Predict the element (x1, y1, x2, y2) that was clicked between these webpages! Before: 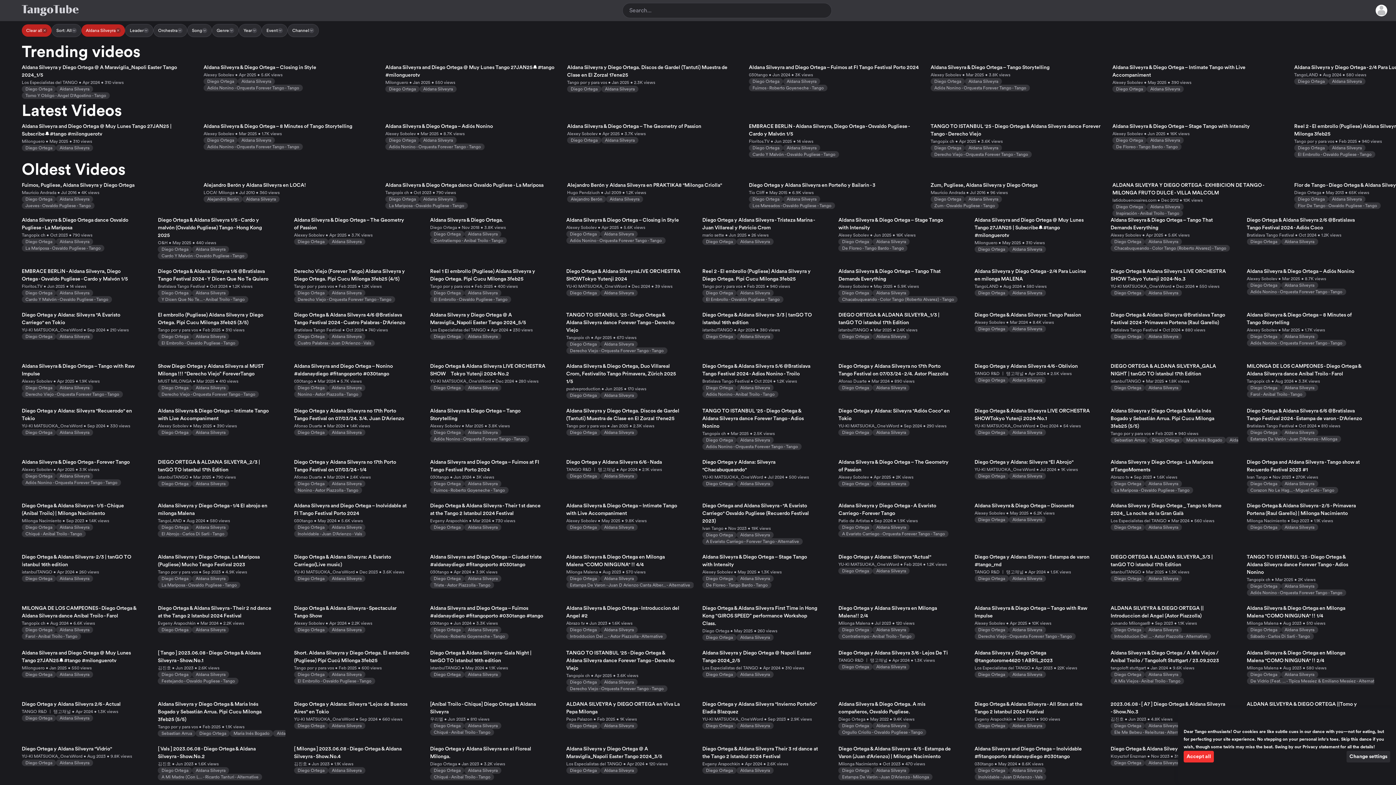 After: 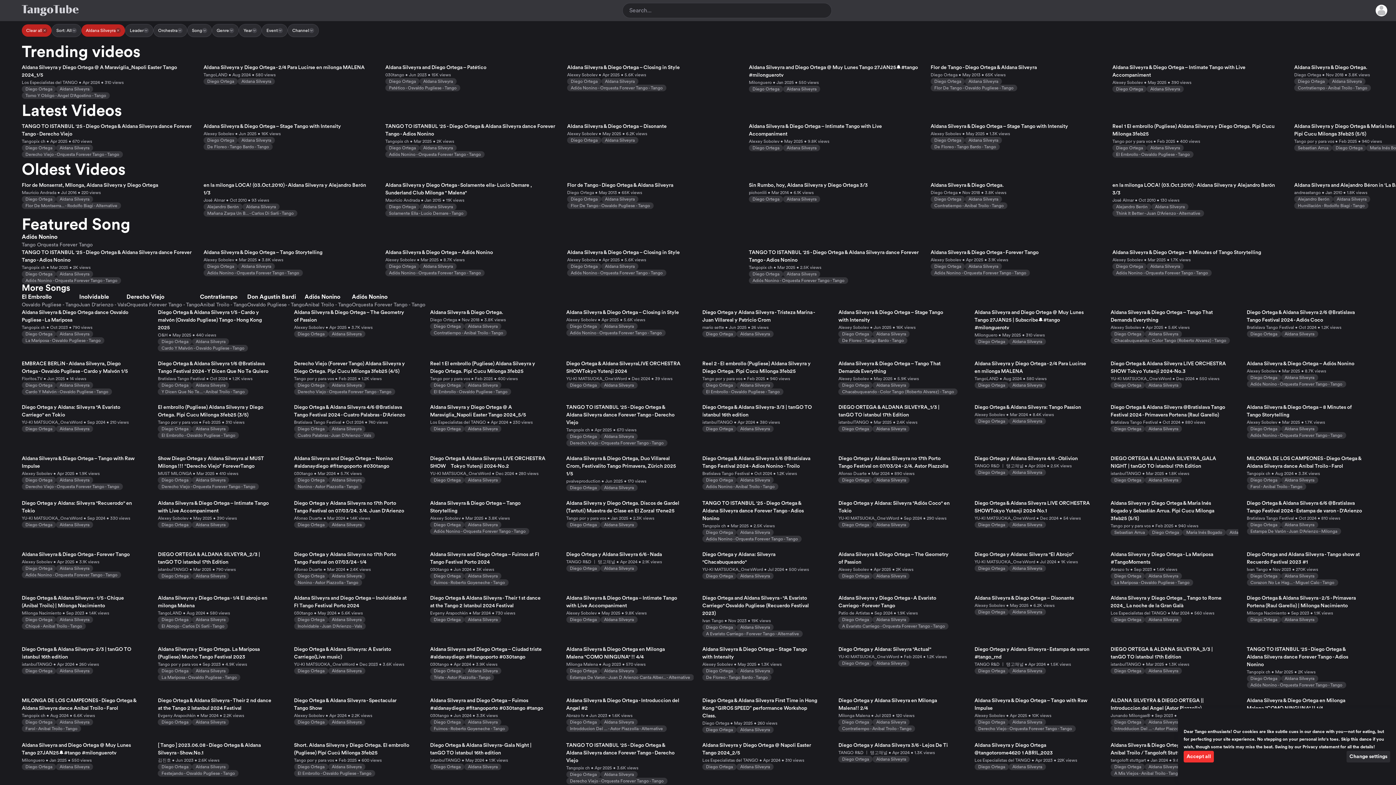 Action: bbox: (736, 532, 773, 538) label: Aldana Silveyra